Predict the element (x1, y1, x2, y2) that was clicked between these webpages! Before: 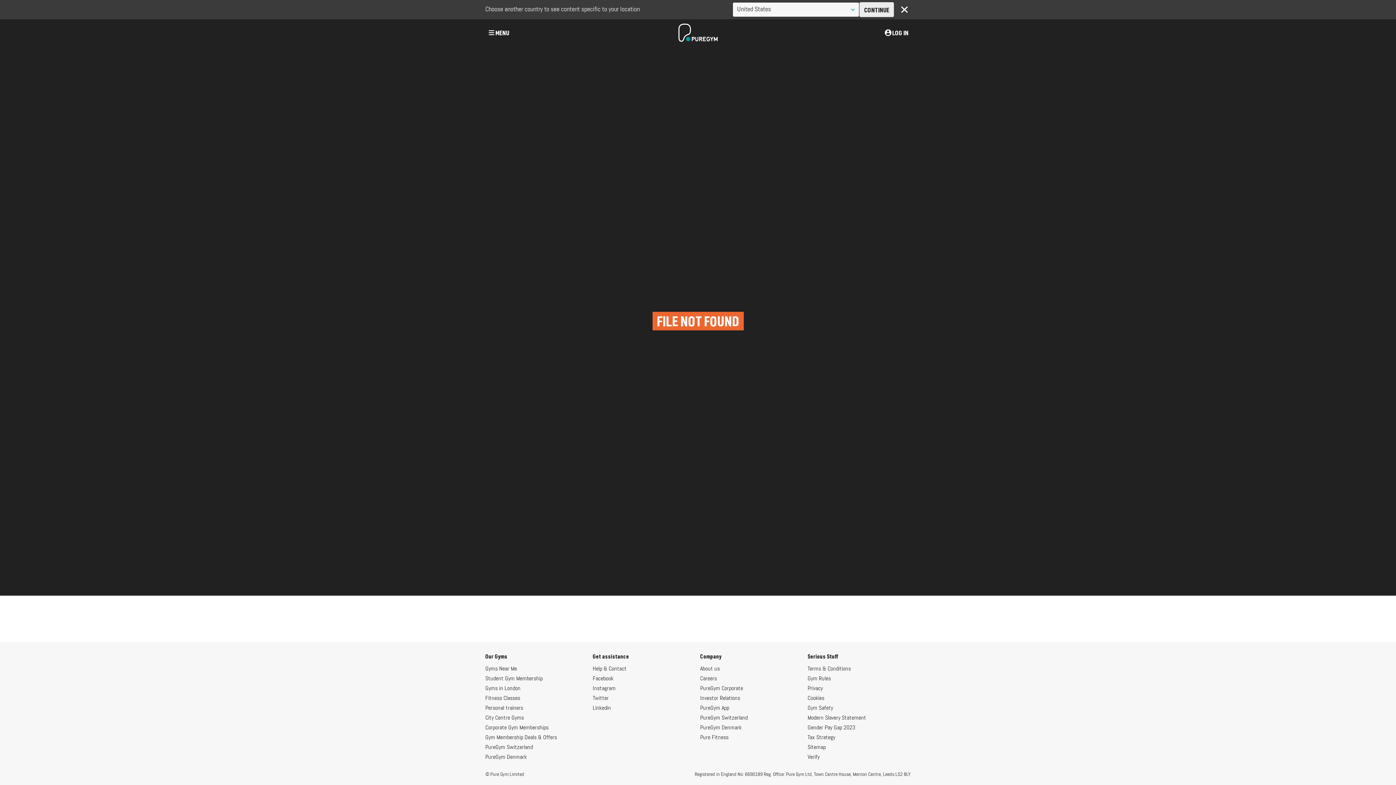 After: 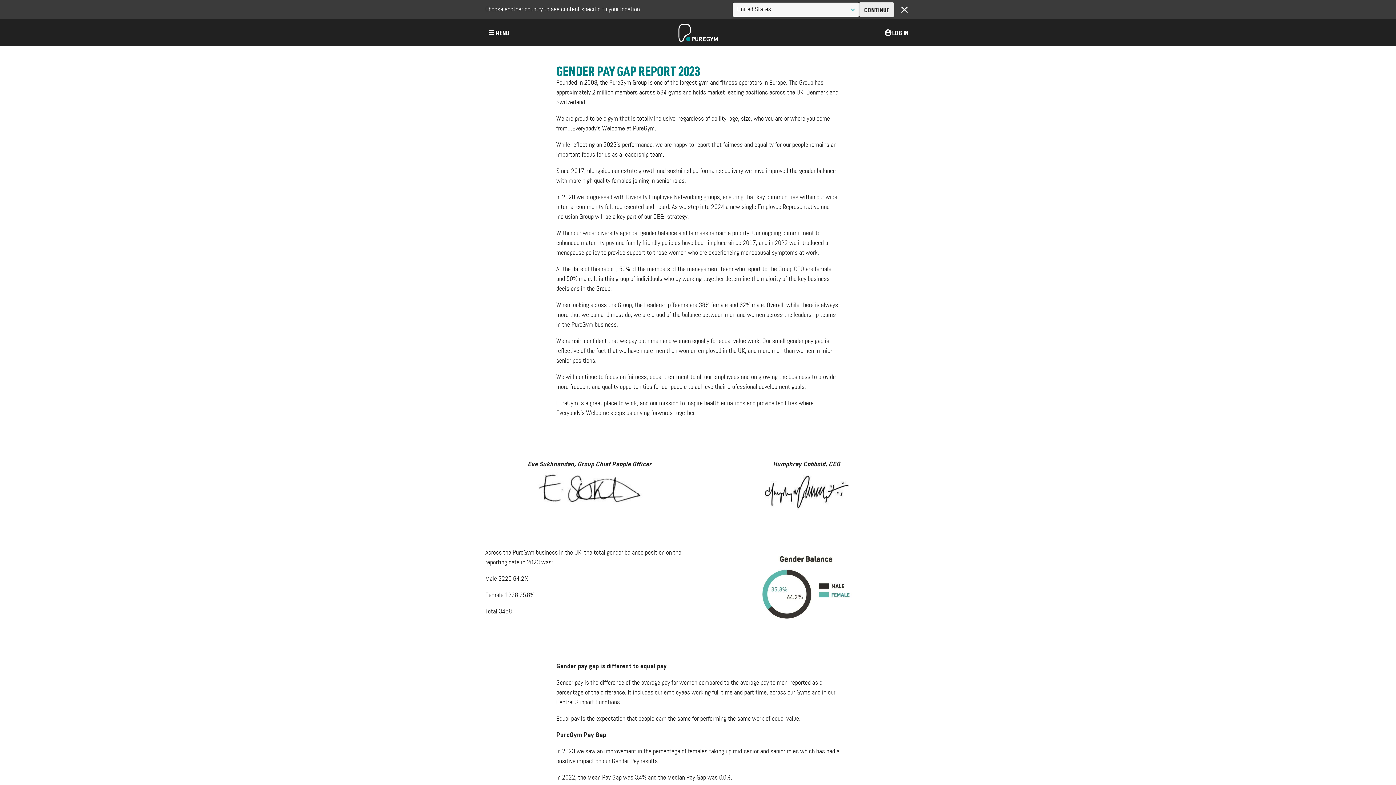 Action: label: Gender Pay Gap 2023 bbox: (807, 725, 855, 731)